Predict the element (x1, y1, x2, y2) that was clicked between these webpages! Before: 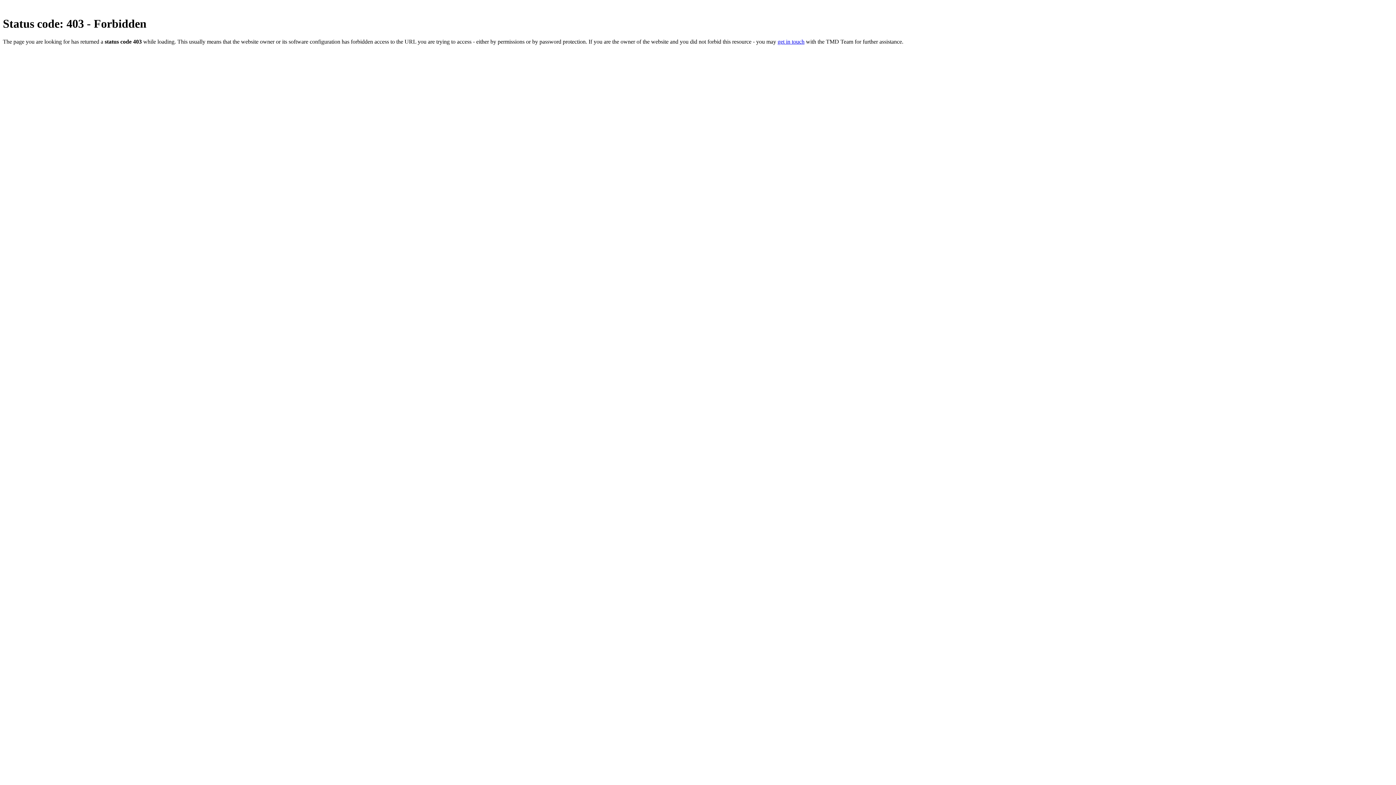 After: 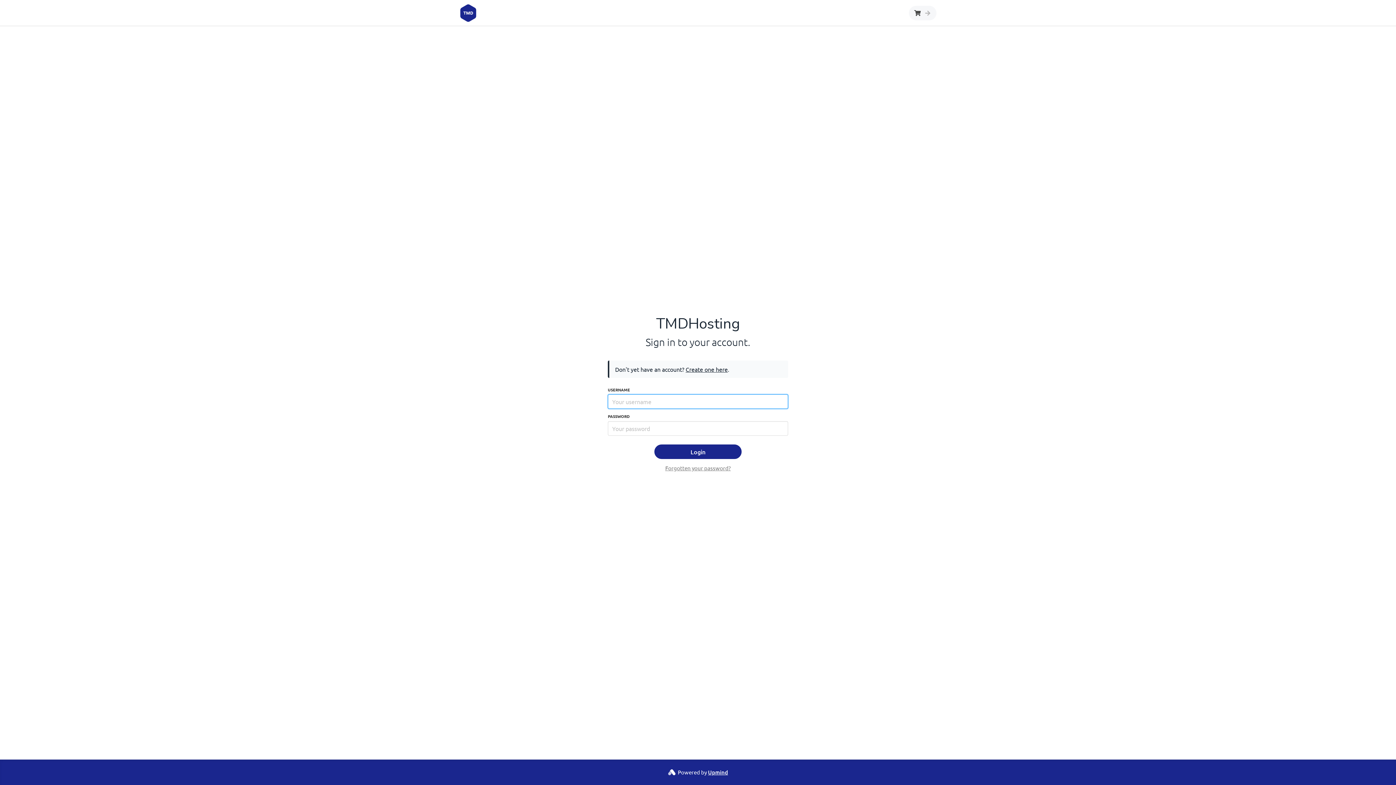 Action: bbox: (777, 38, 804, 44) label: get in touch